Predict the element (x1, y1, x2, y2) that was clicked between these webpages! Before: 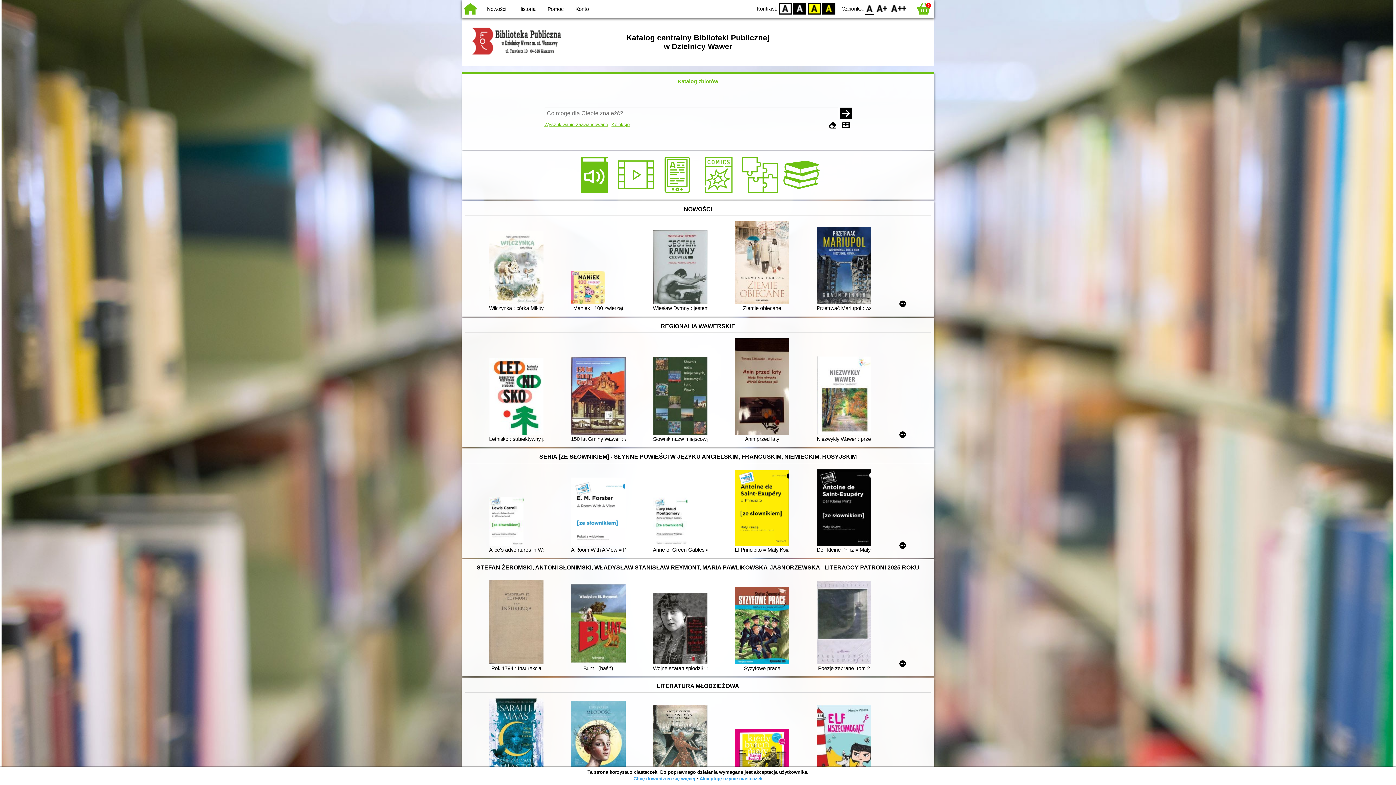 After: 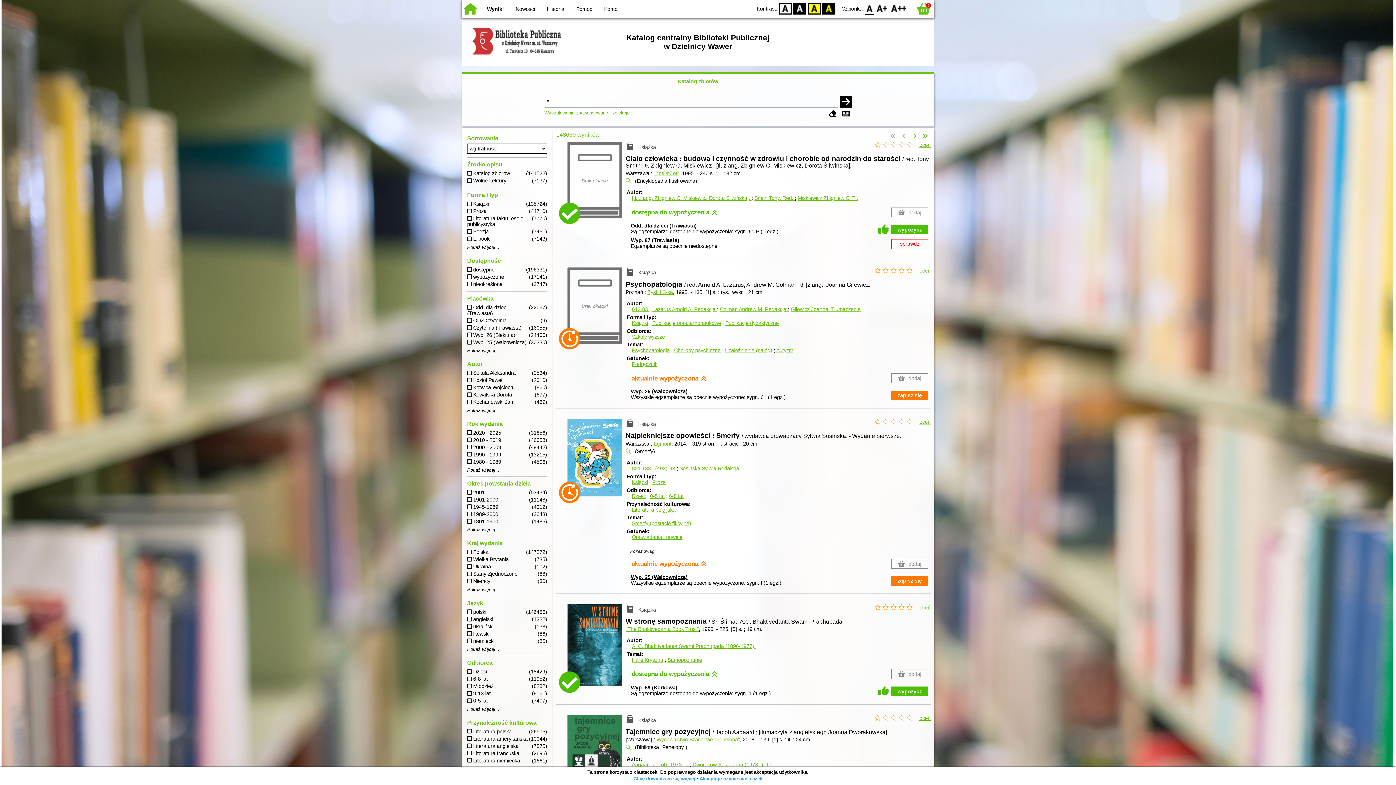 Action: bbox: (840, 107, 851, 119)